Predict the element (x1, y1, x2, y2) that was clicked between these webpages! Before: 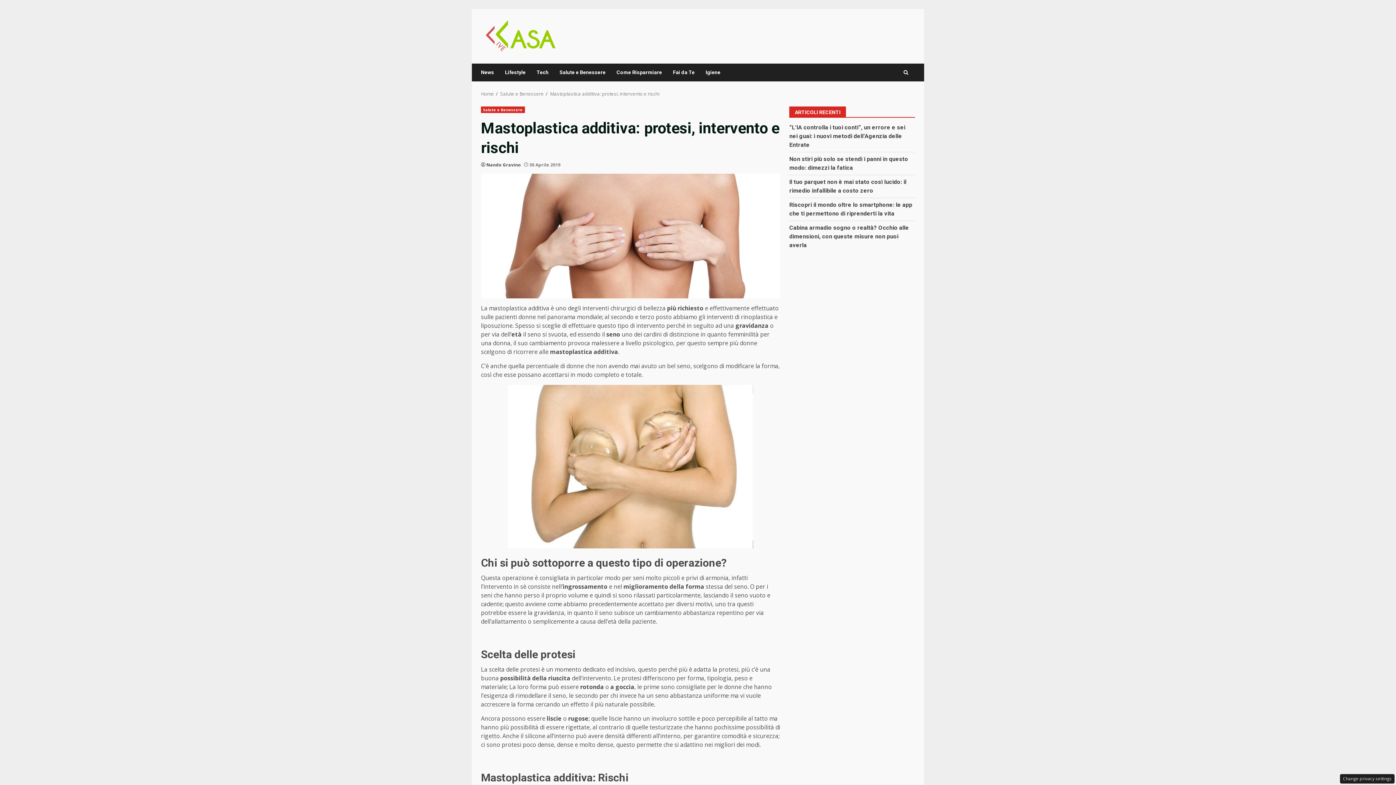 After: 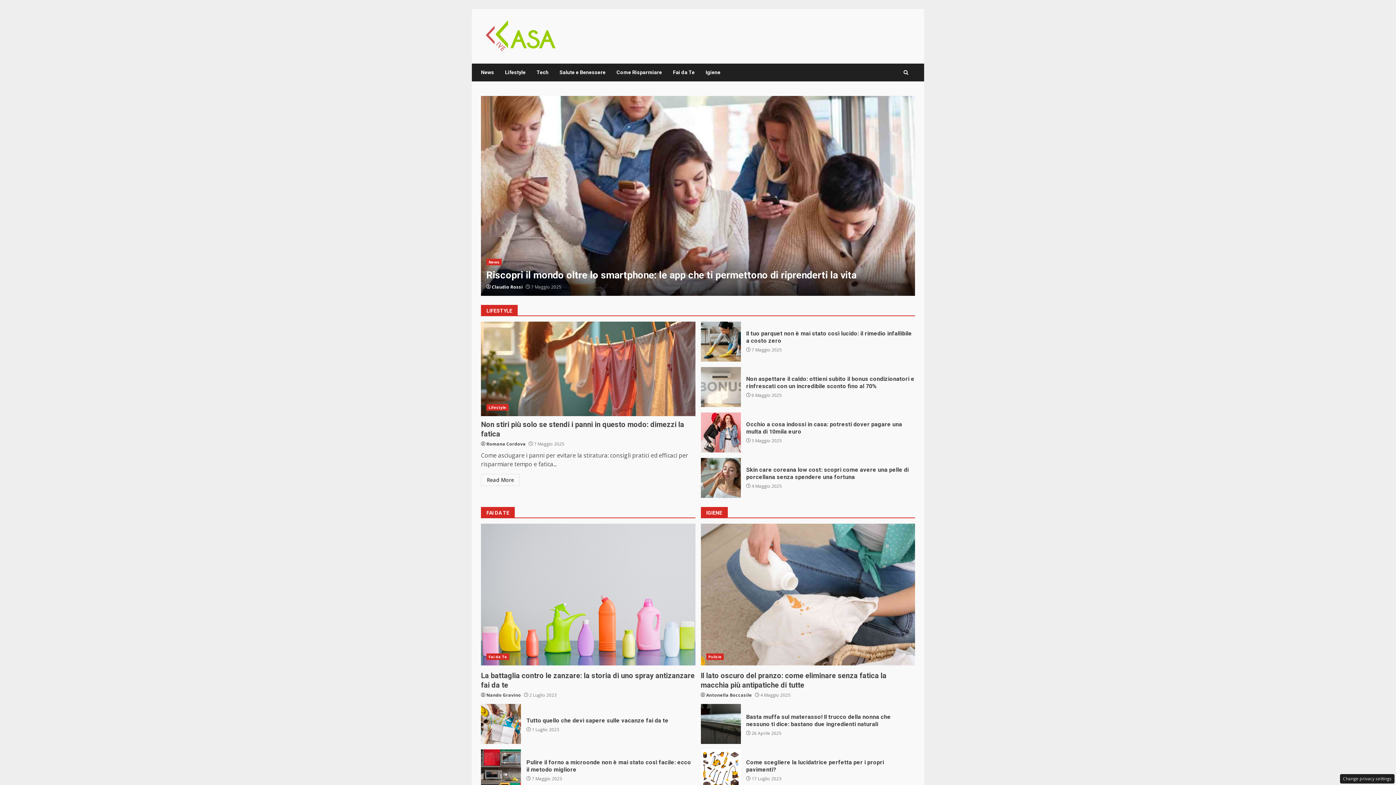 Action: bbox: (481, 31, 561, 39)